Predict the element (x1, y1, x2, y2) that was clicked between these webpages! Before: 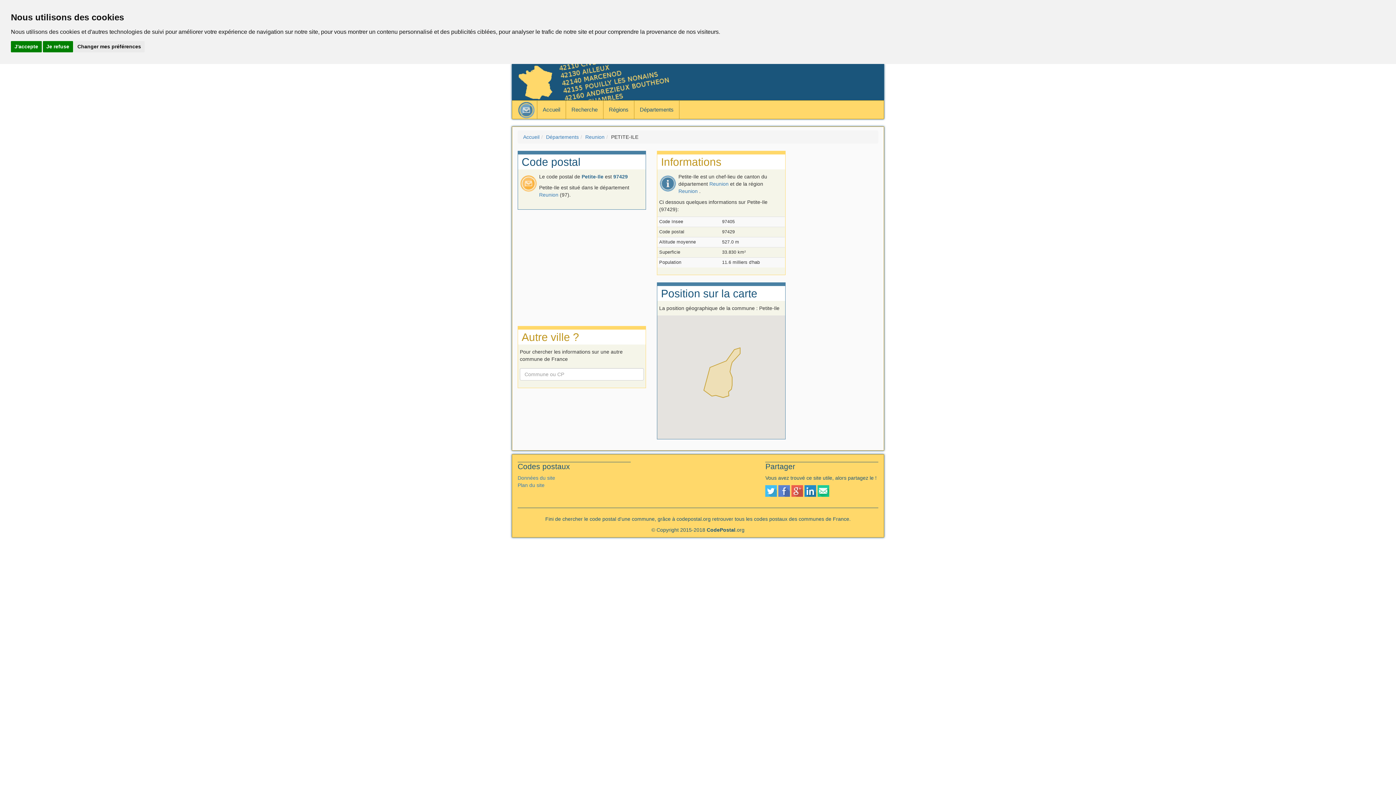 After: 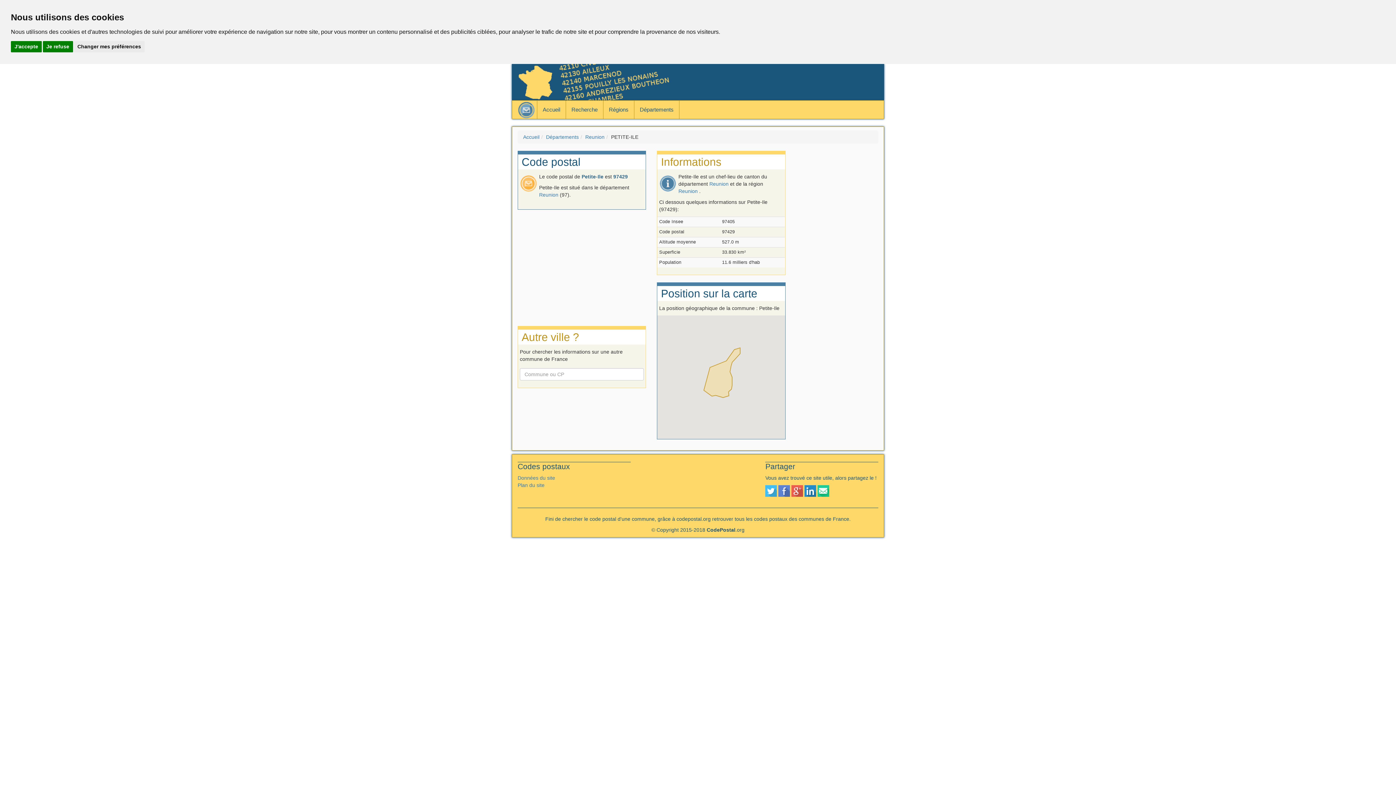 Action: bbox: (791, 487, 803, 493)